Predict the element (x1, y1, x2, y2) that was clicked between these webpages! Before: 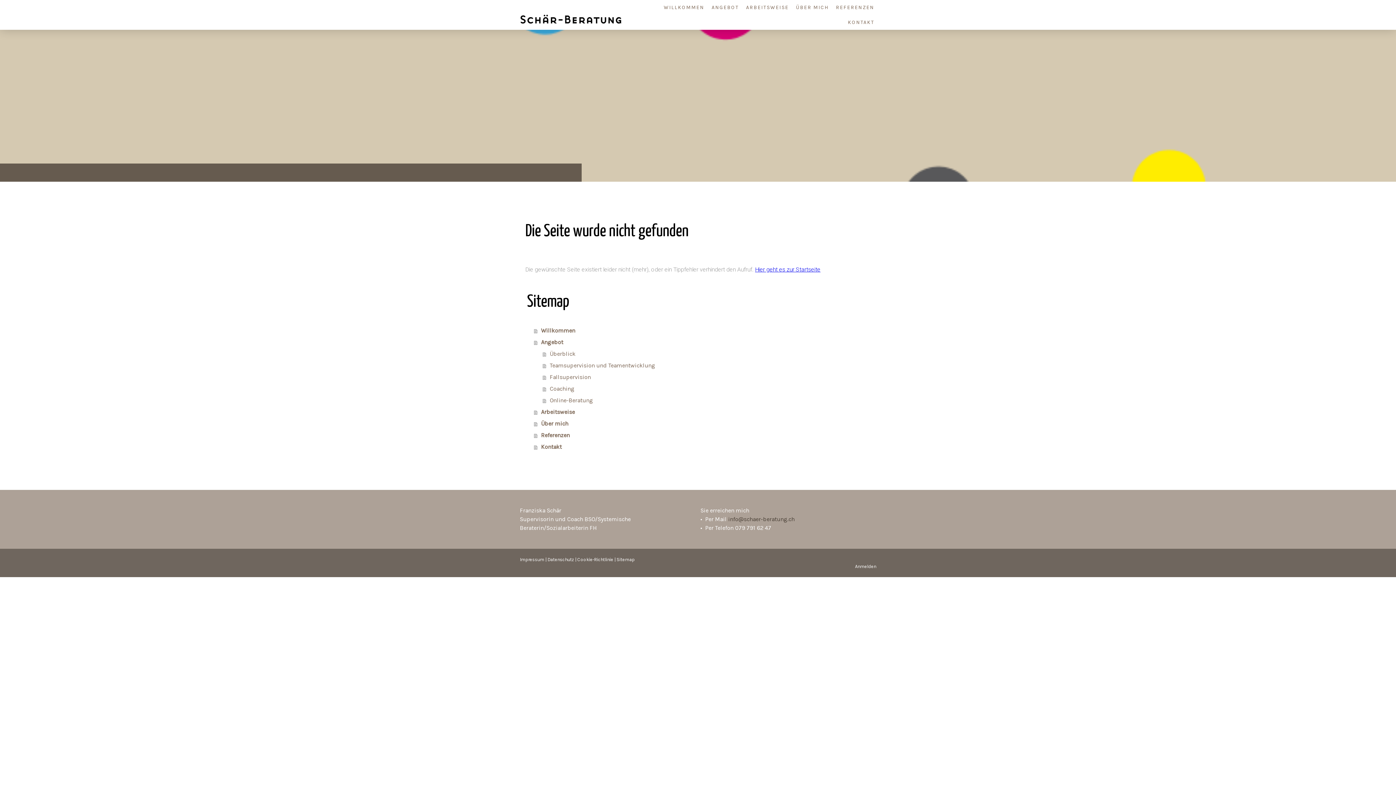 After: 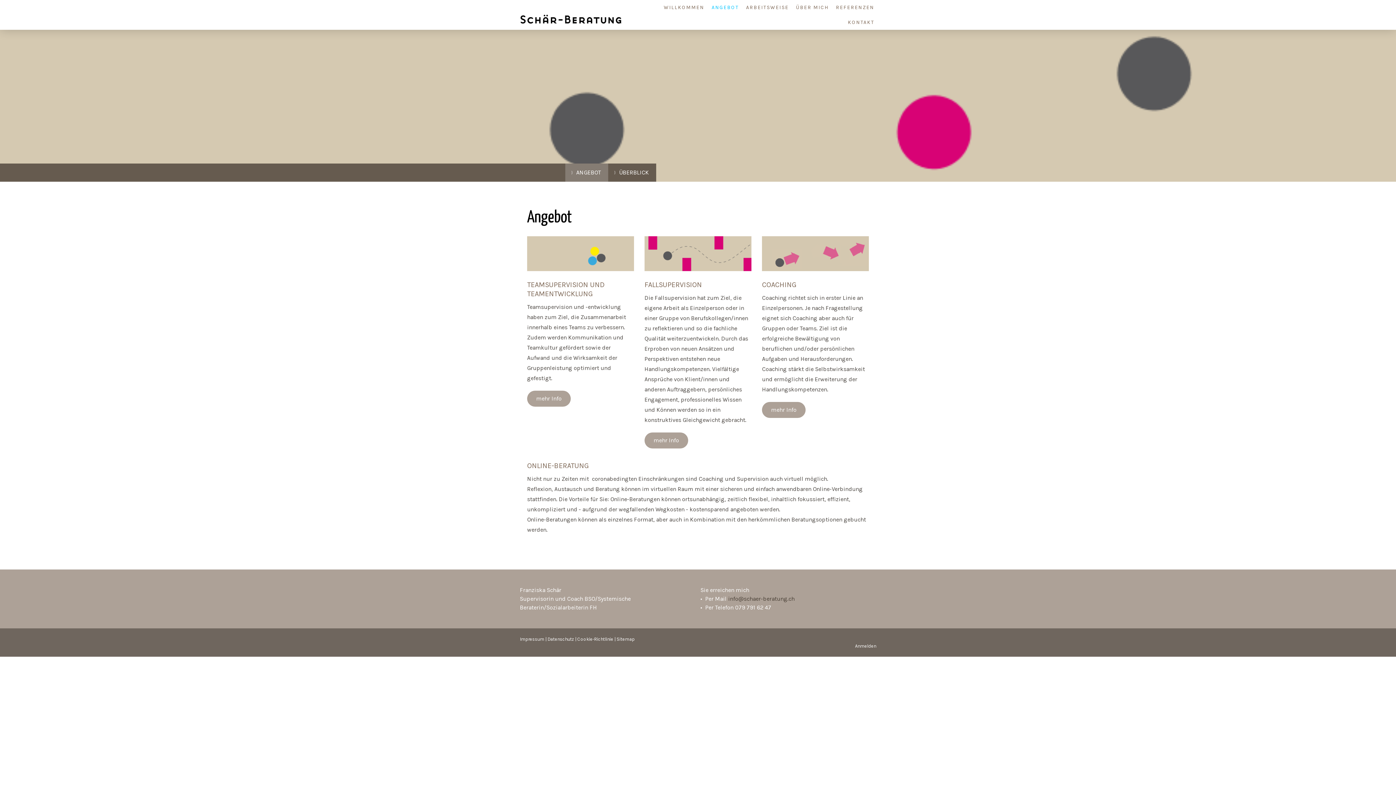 Action: bbox: (542, 348, 870, 360) label: Überblick